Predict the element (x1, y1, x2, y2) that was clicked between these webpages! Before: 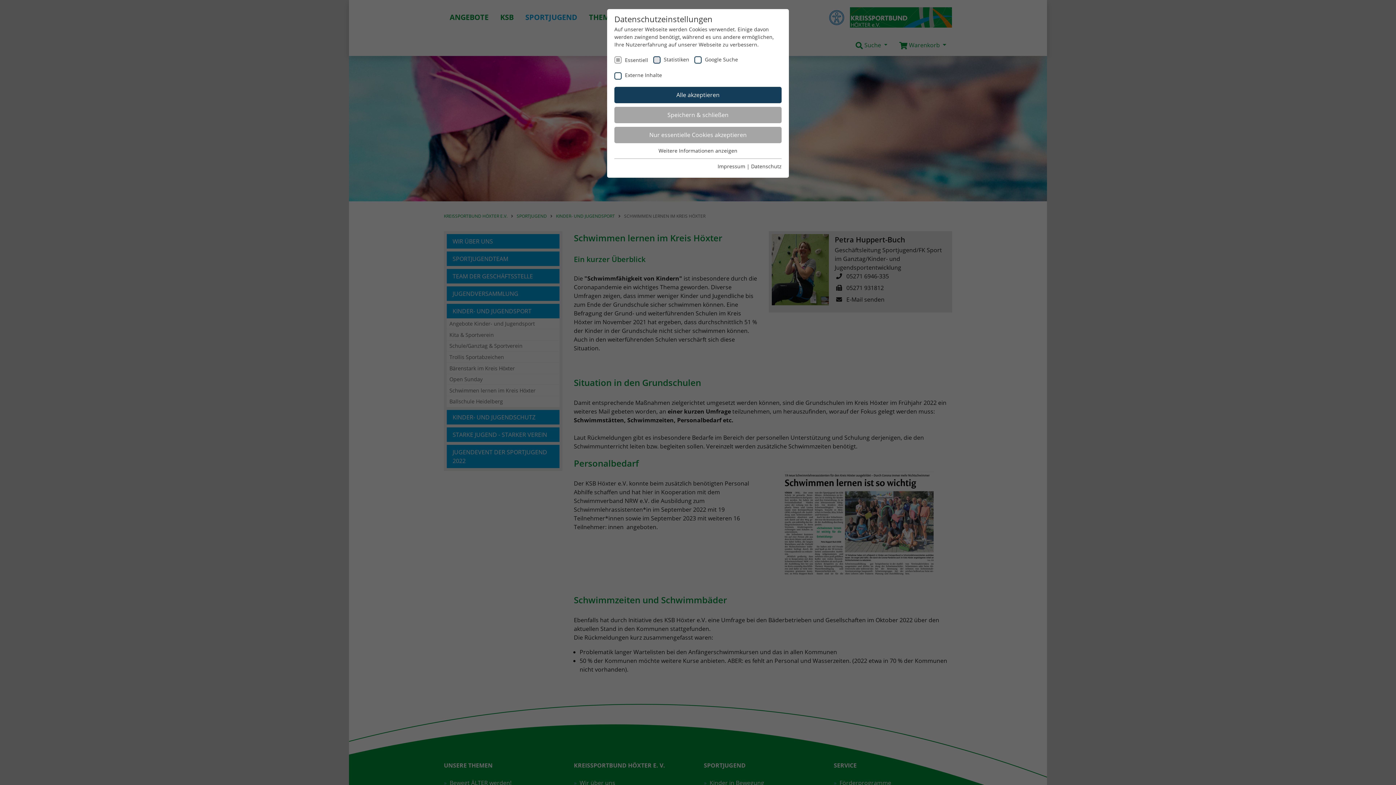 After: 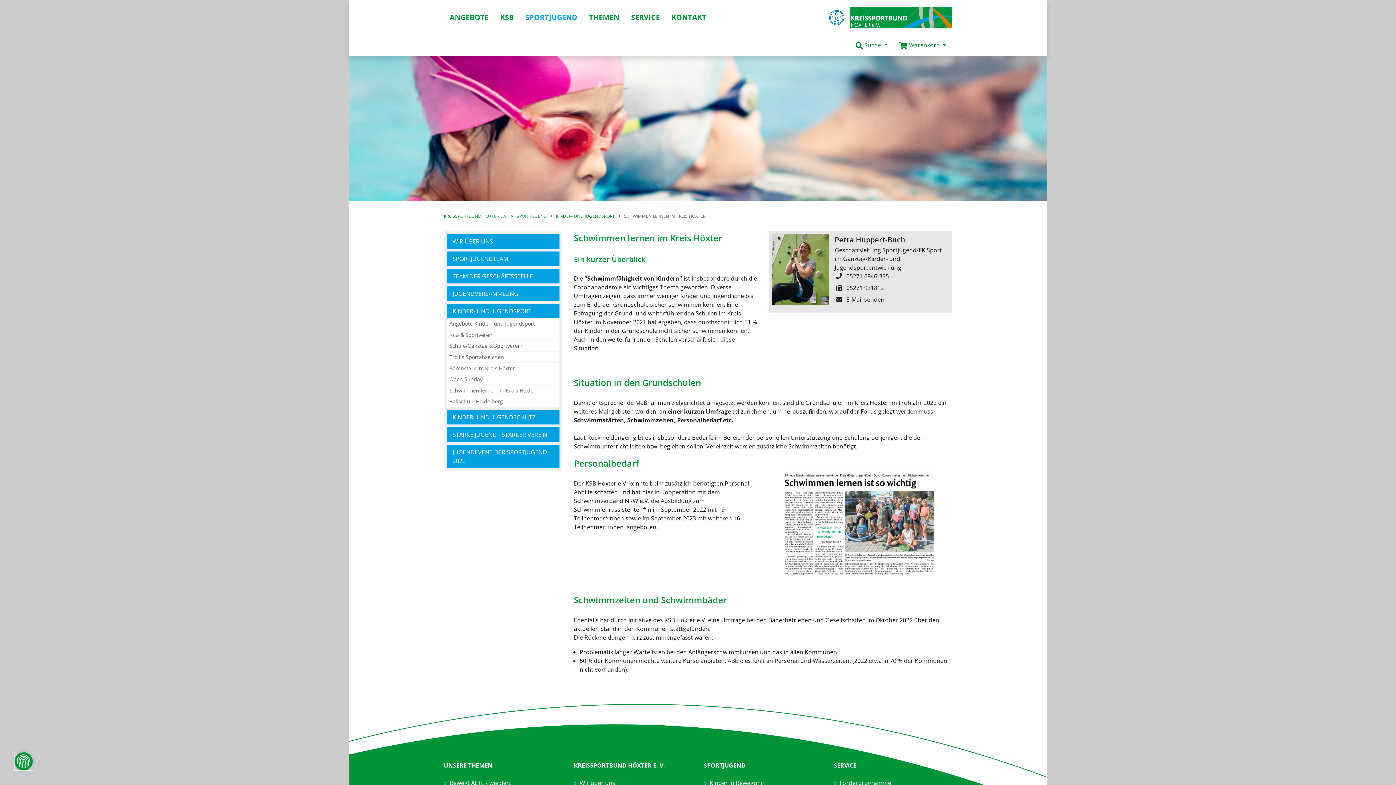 Action: bbox: (614, 126, 781, 143) label: Nur essentielle Cookies akzeptieren